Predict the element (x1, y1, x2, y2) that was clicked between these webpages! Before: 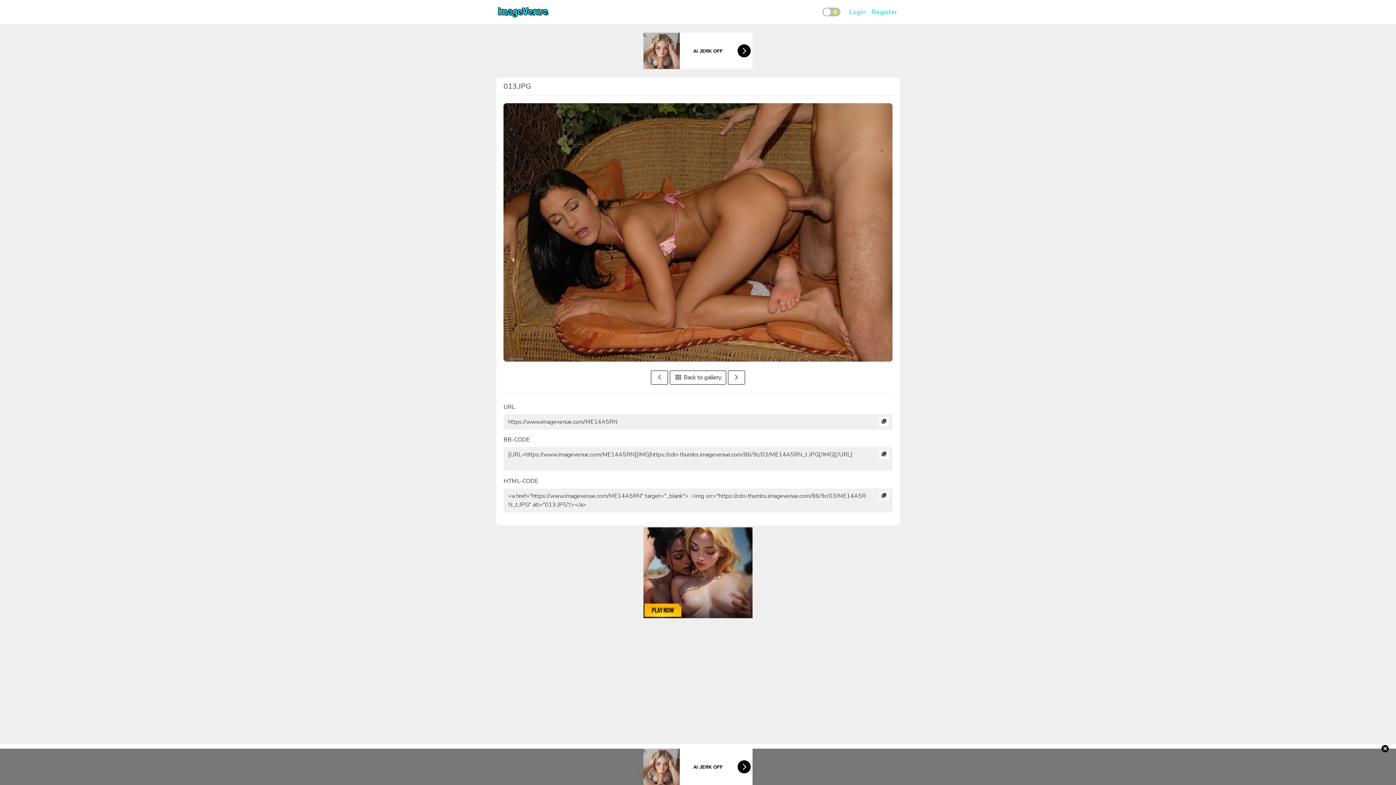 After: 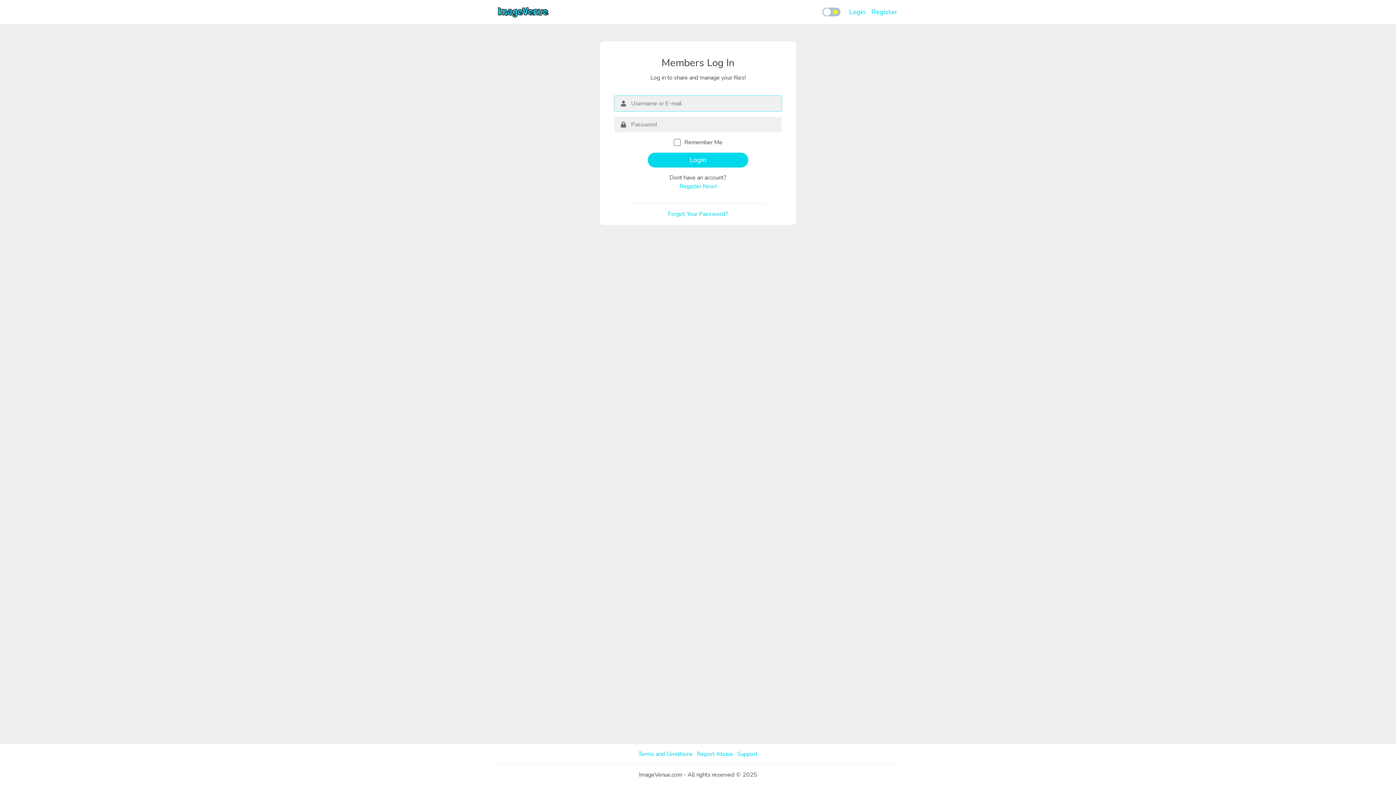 Action: bbox: (846, 4, 868, 19) label: Login